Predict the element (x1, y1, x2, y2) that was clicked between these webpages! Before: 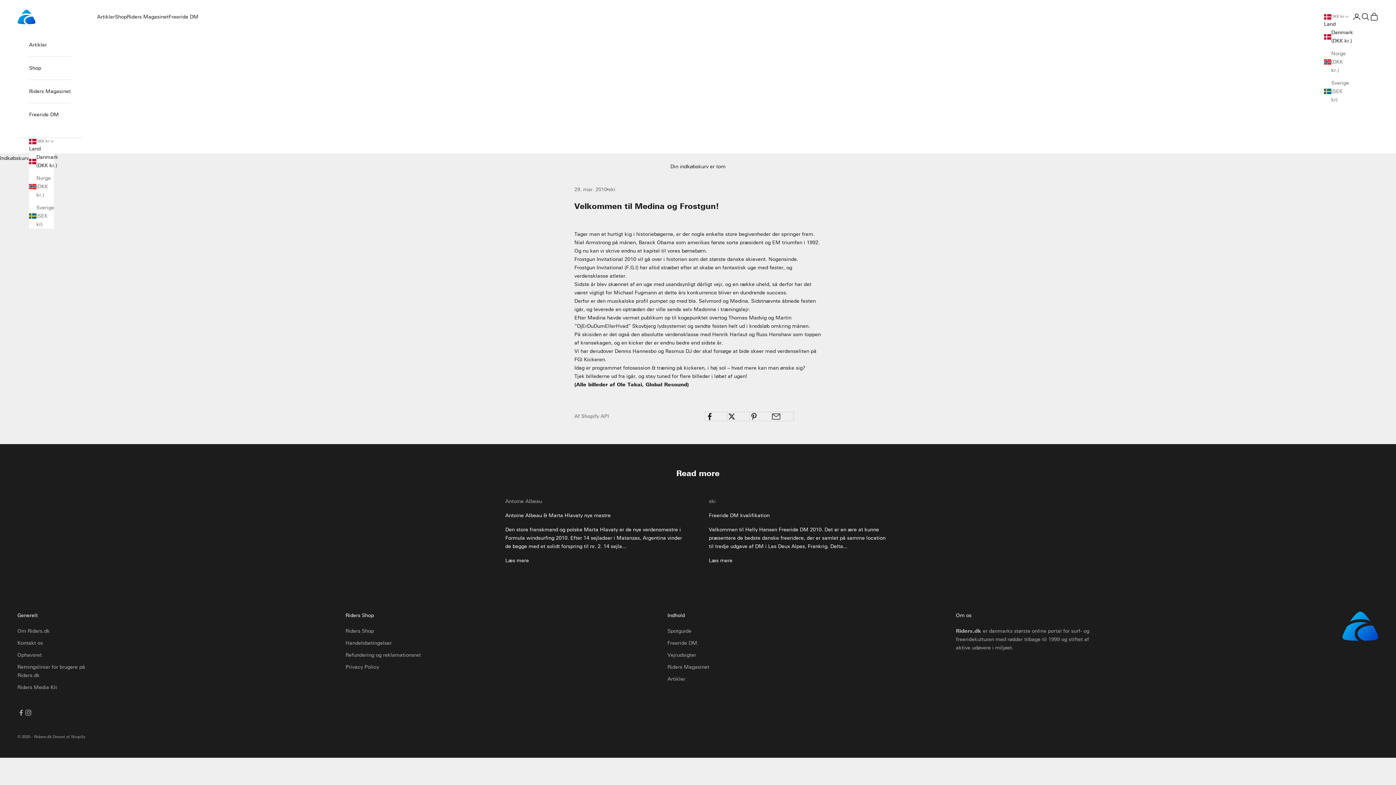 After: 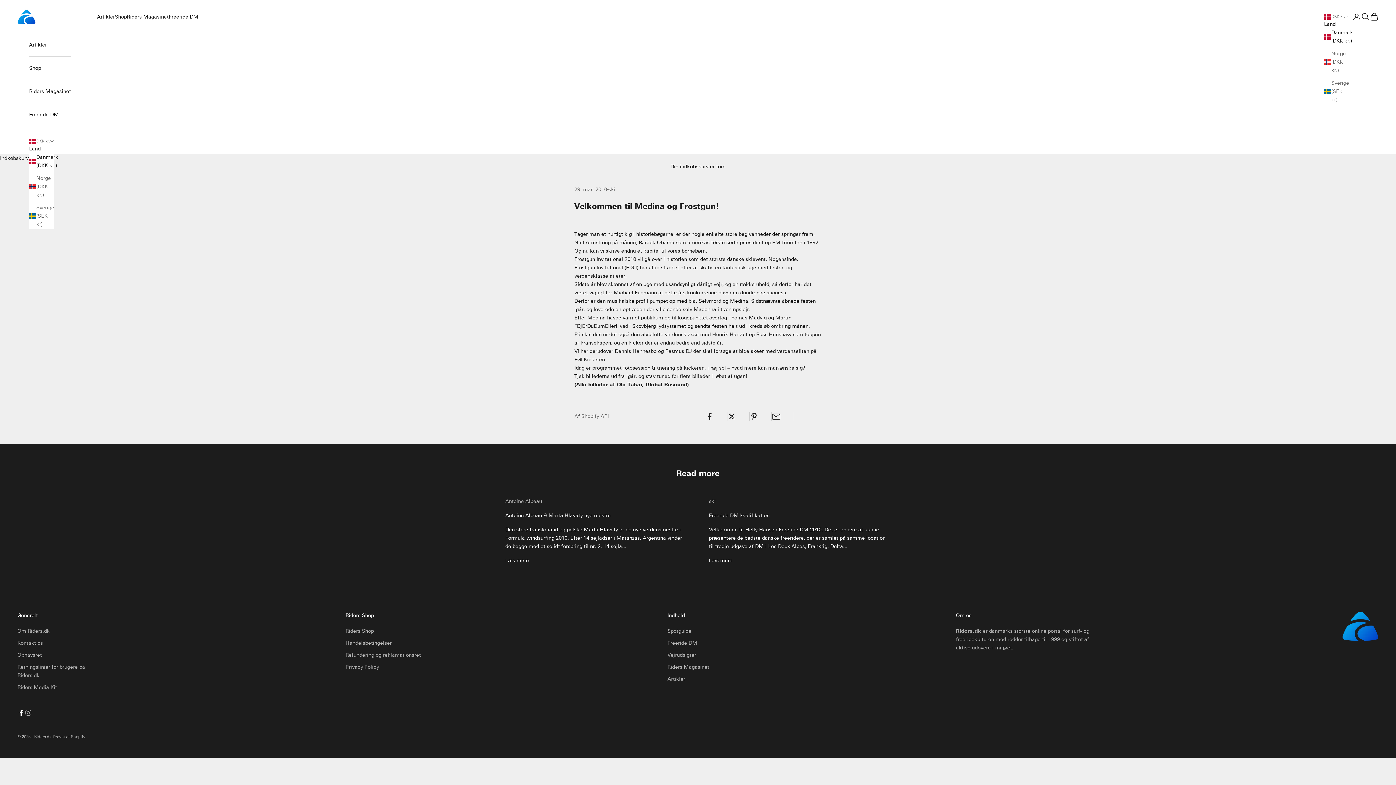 Action: label: Følg på Facebook bbox: (17, 709, 24, 716)